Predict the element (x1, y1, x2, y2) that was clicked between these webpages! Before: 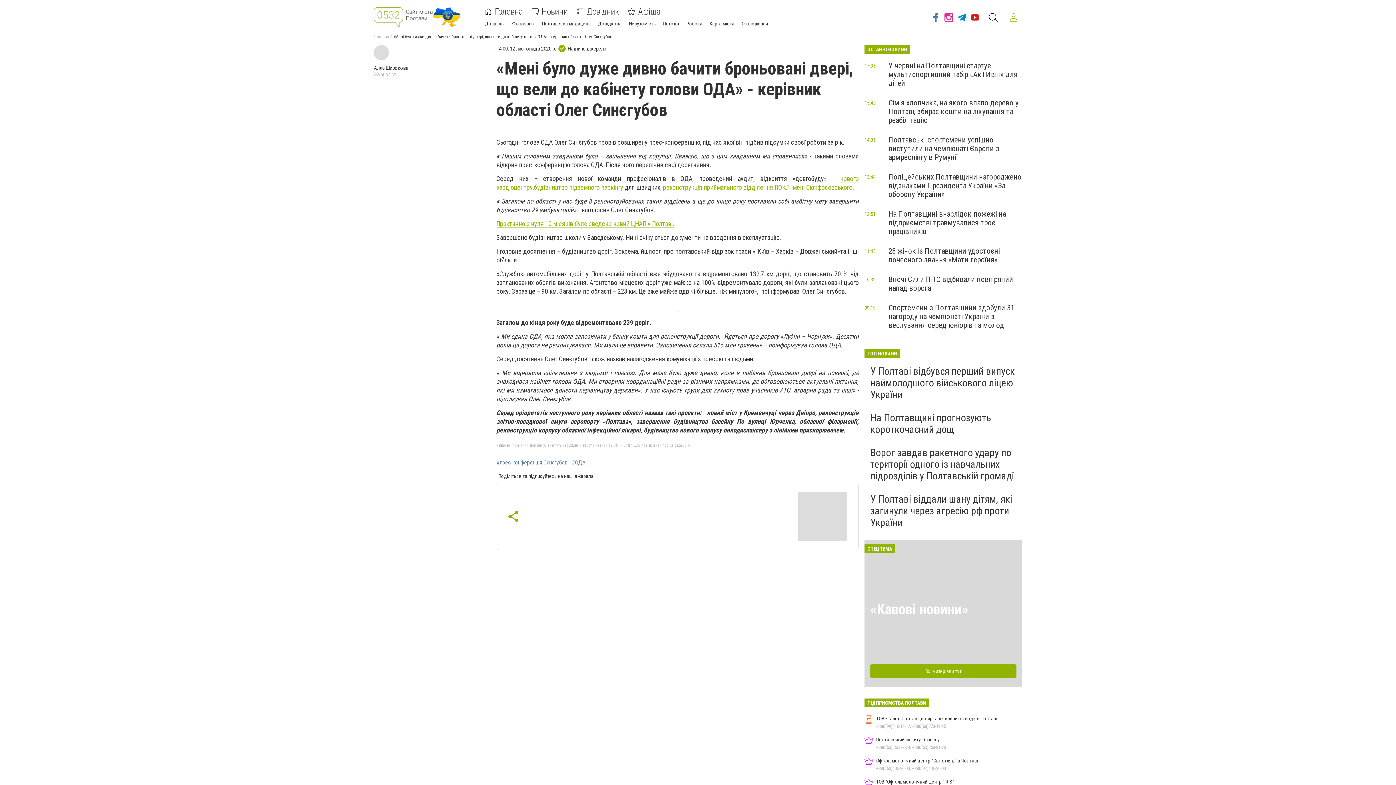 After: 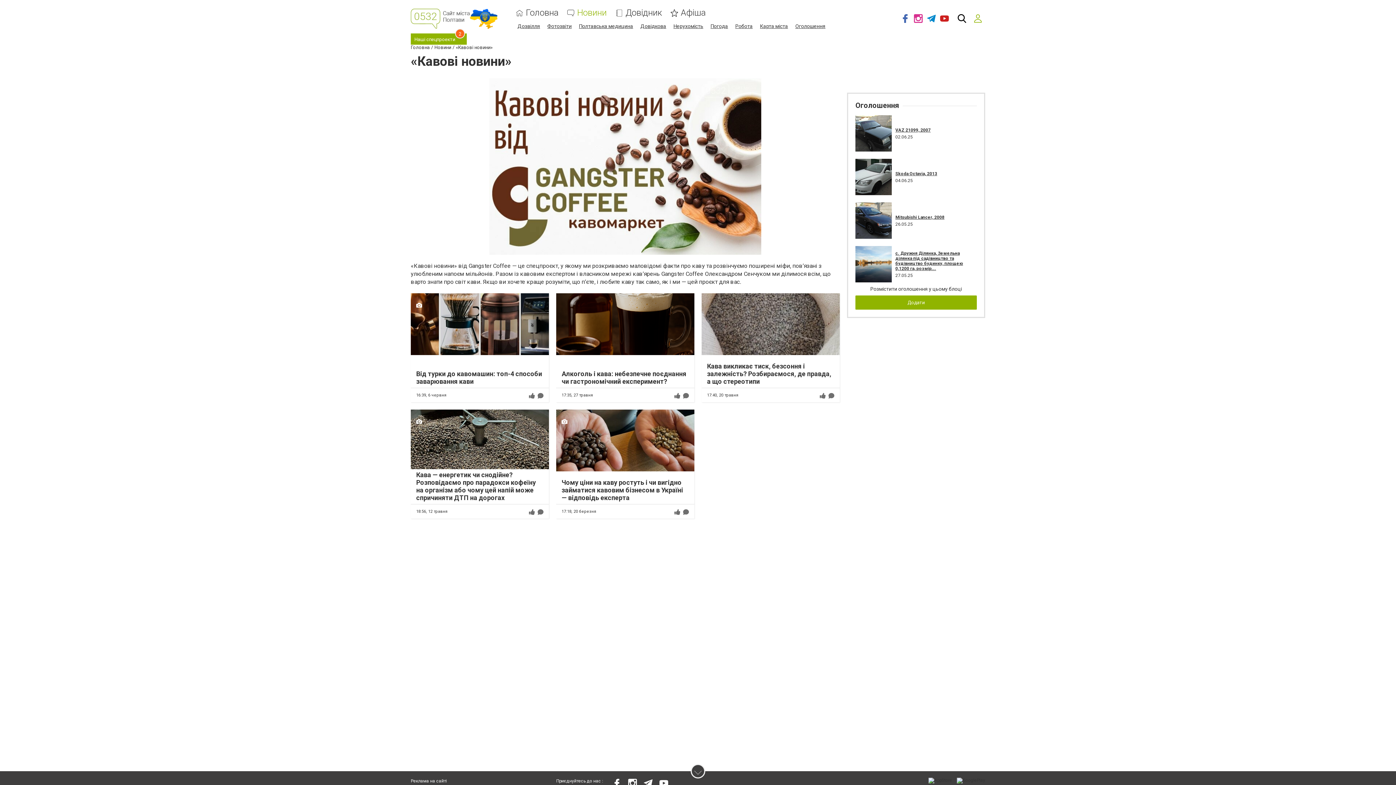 Action: label: Всі матеріали тут bbox: (870, 664, 1016, 678)